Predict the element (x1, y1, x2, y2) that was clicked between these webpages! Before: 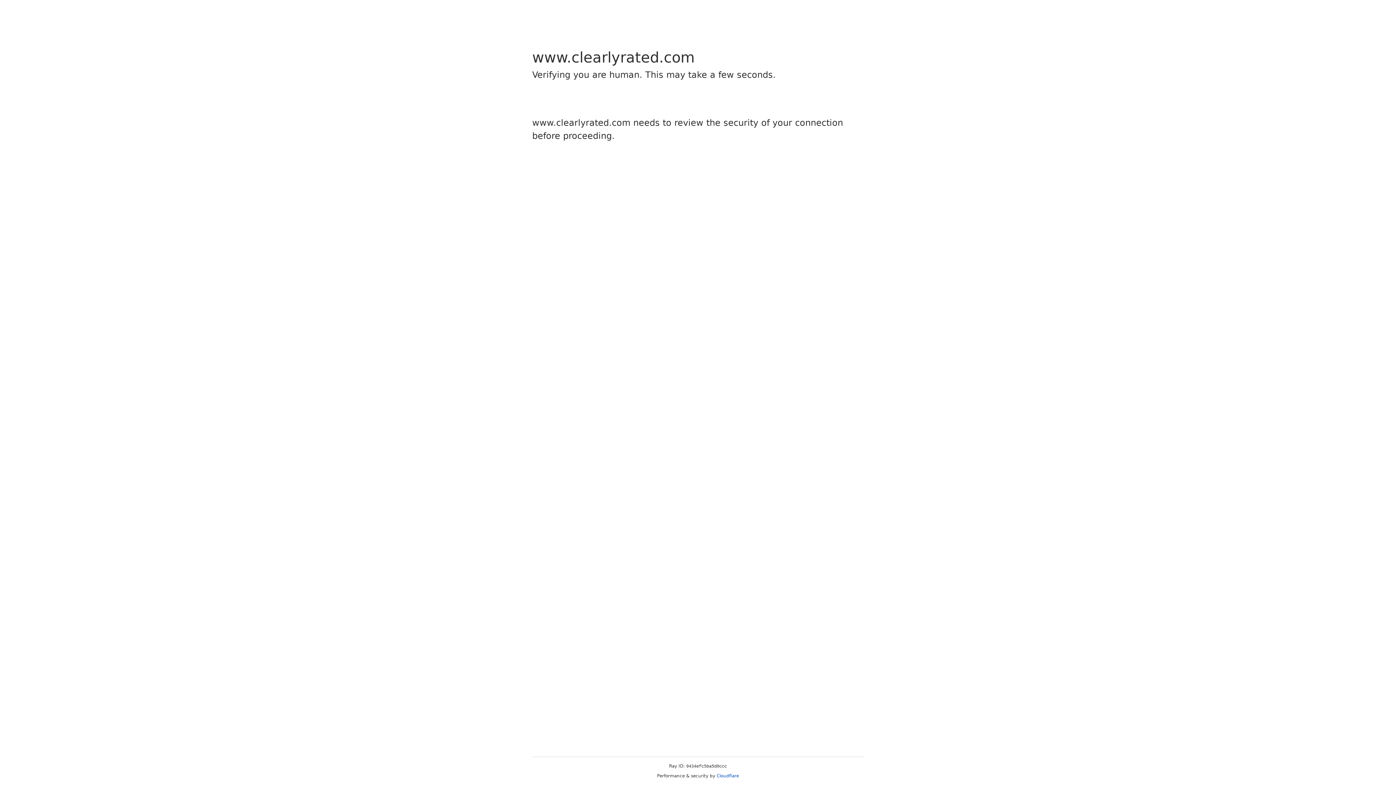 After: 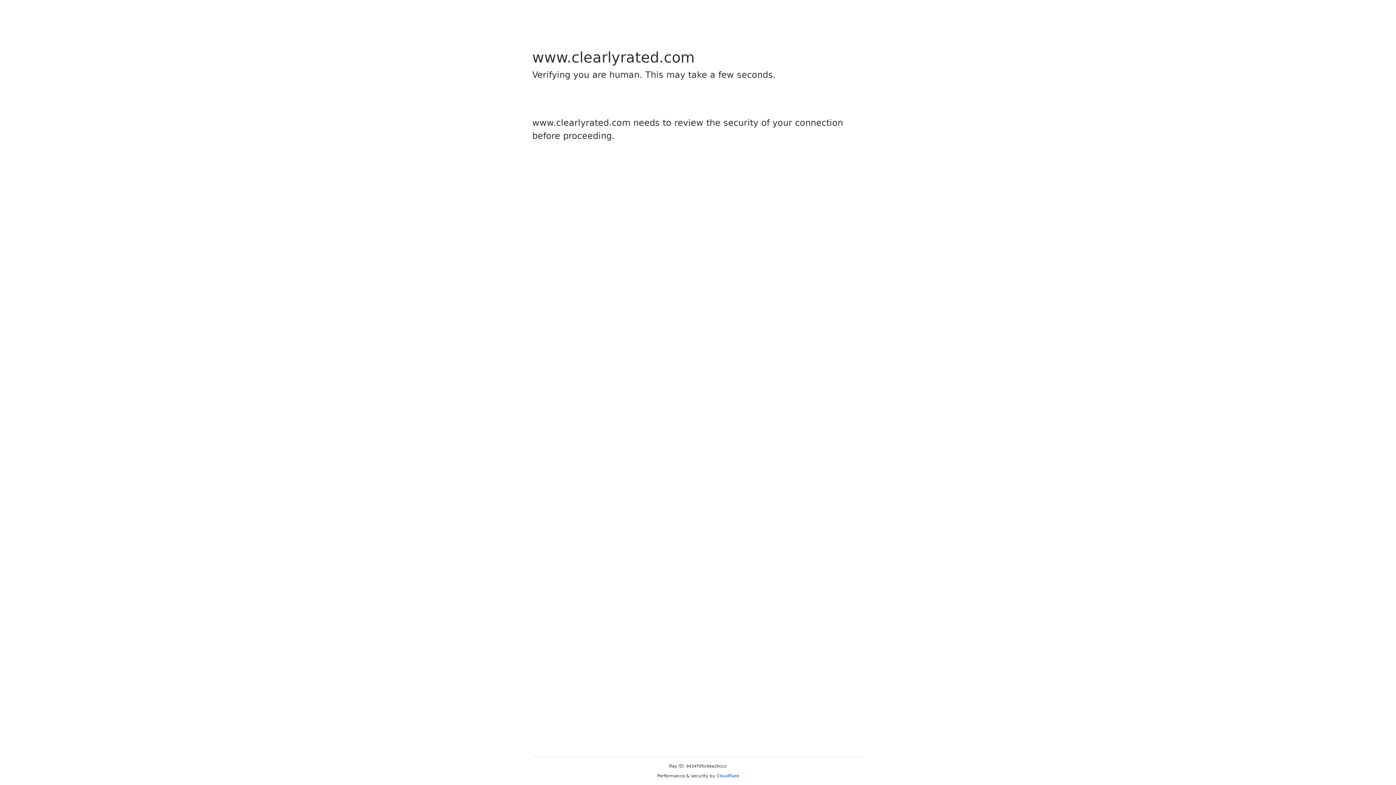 Action: bbox: (716, 773, 739, 778) label: Cloudflare